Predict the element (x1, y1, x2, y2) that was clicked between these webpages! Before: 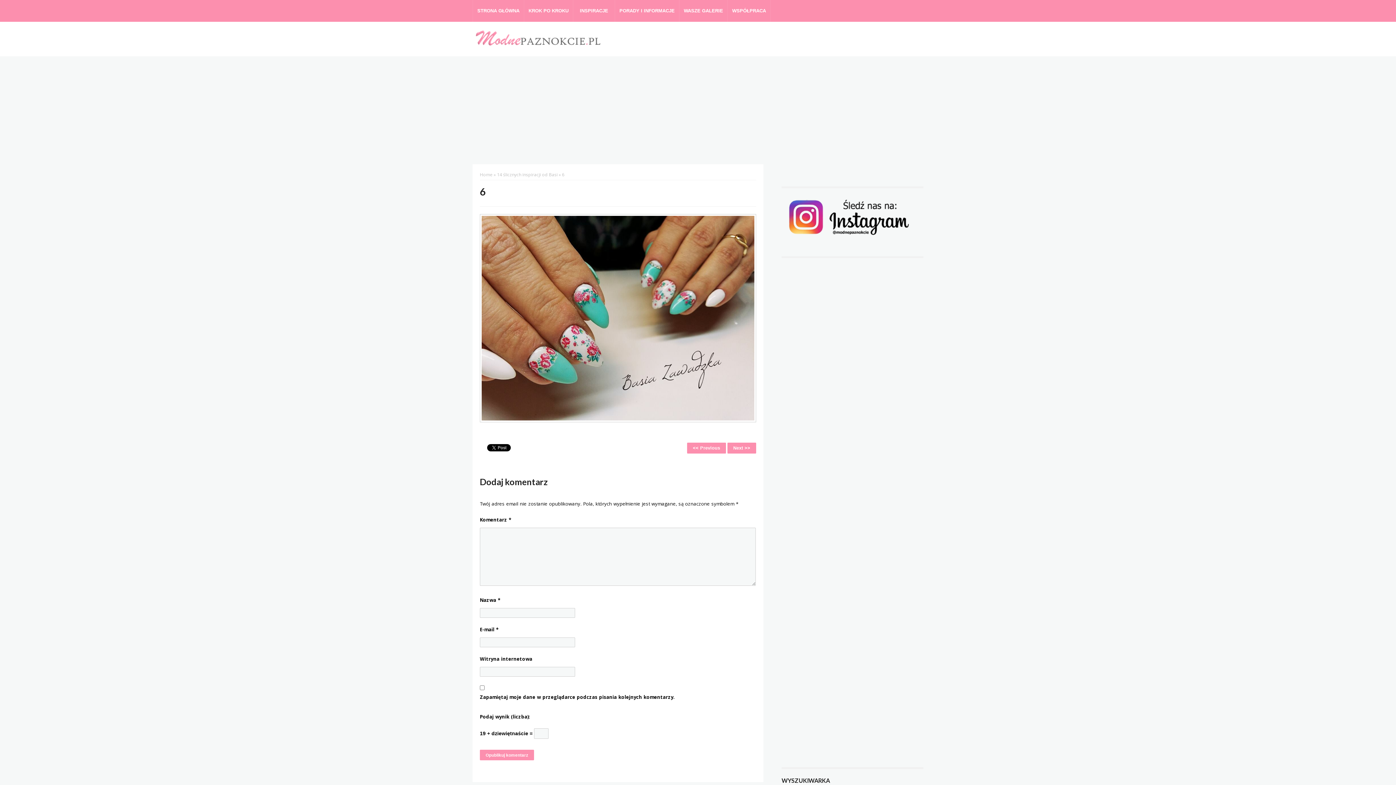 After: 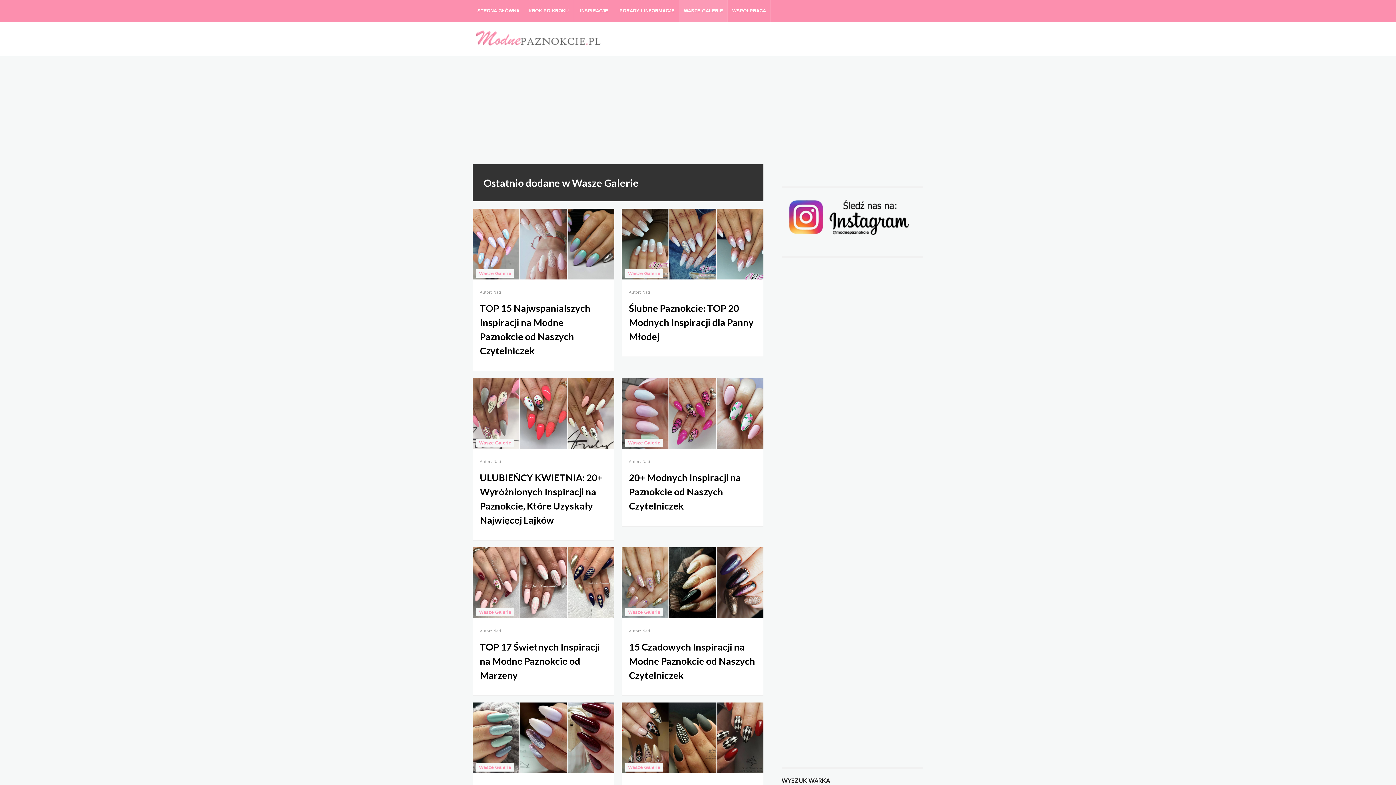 Action: label: WASZE GALERIE bbox: (679, 0, 728, 21)